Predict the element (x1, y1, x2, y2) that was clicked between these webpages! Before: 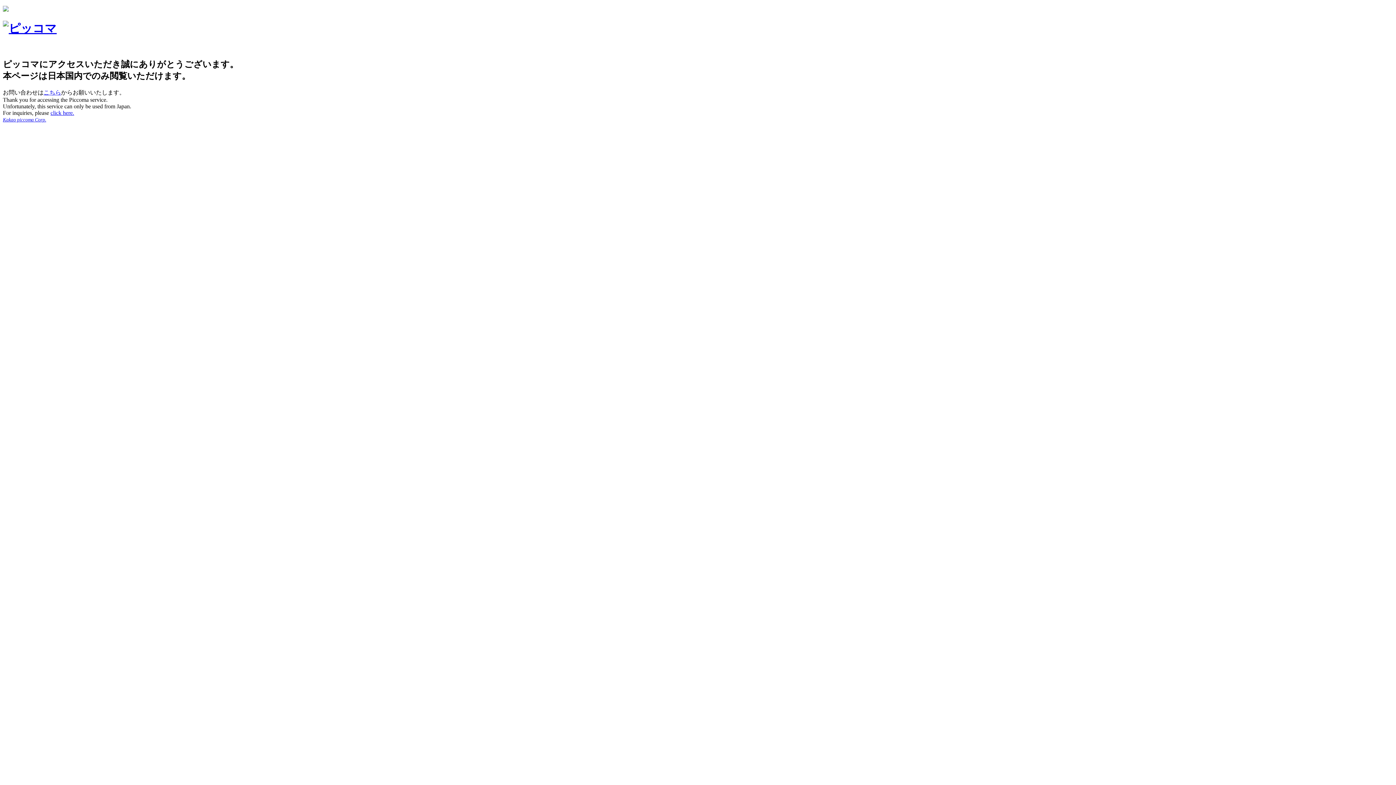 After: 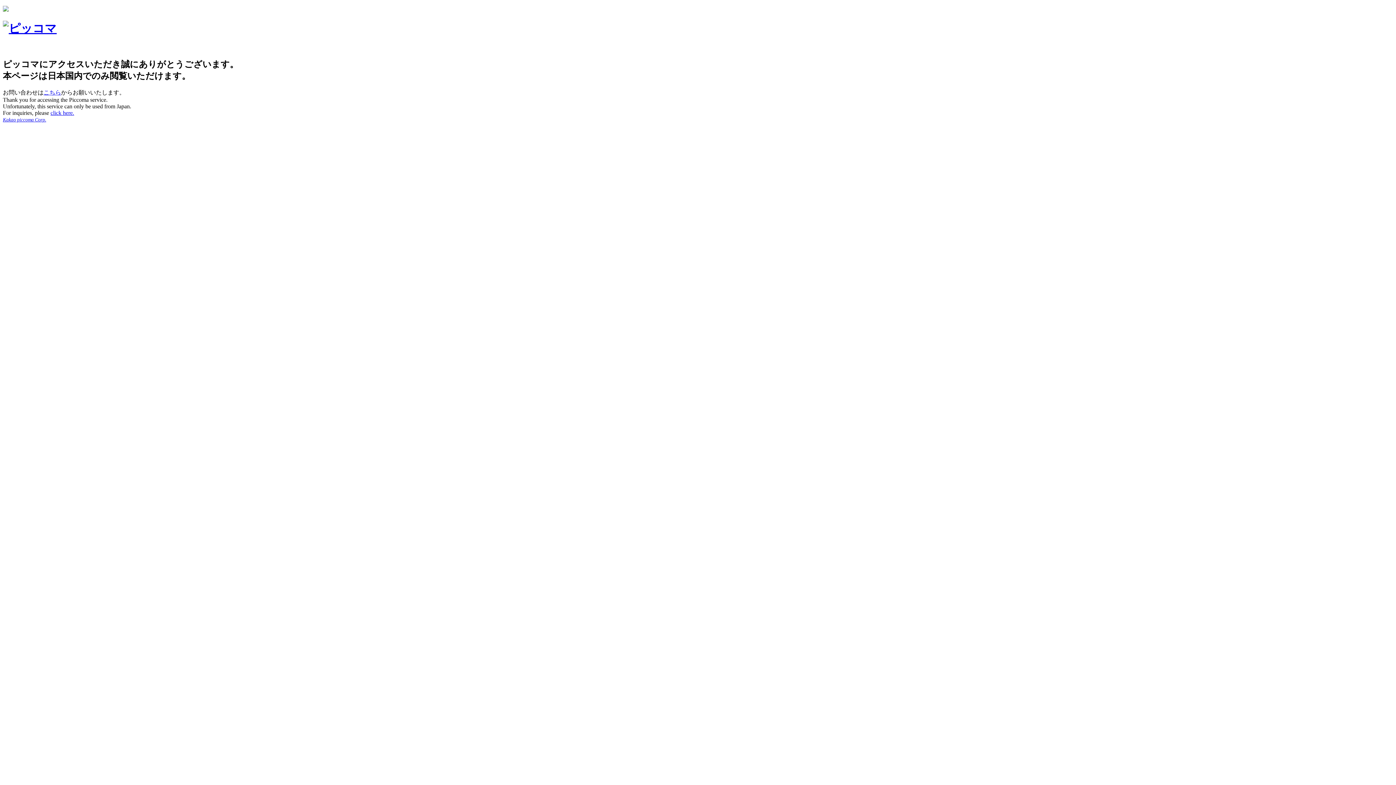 Action: bbox: (2, 6, 8, 12)